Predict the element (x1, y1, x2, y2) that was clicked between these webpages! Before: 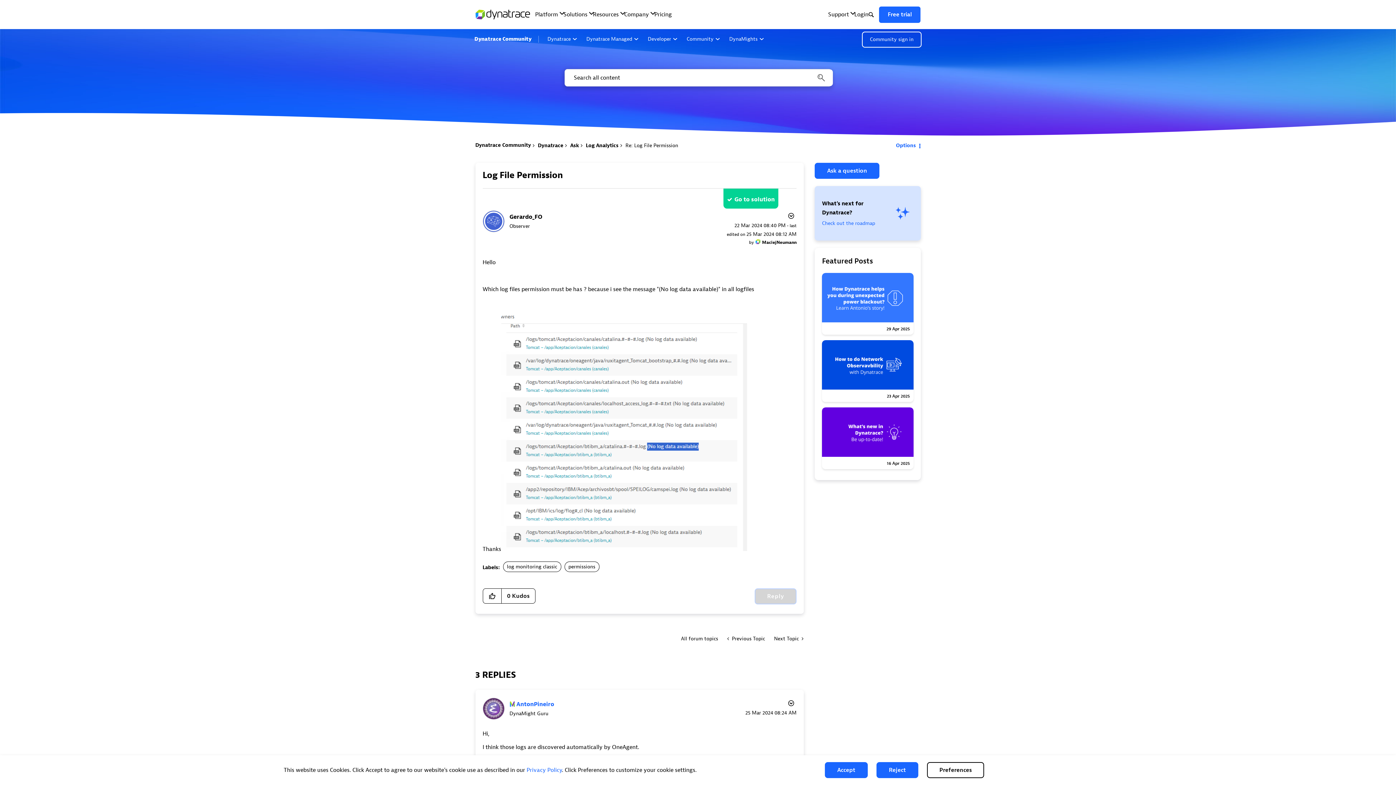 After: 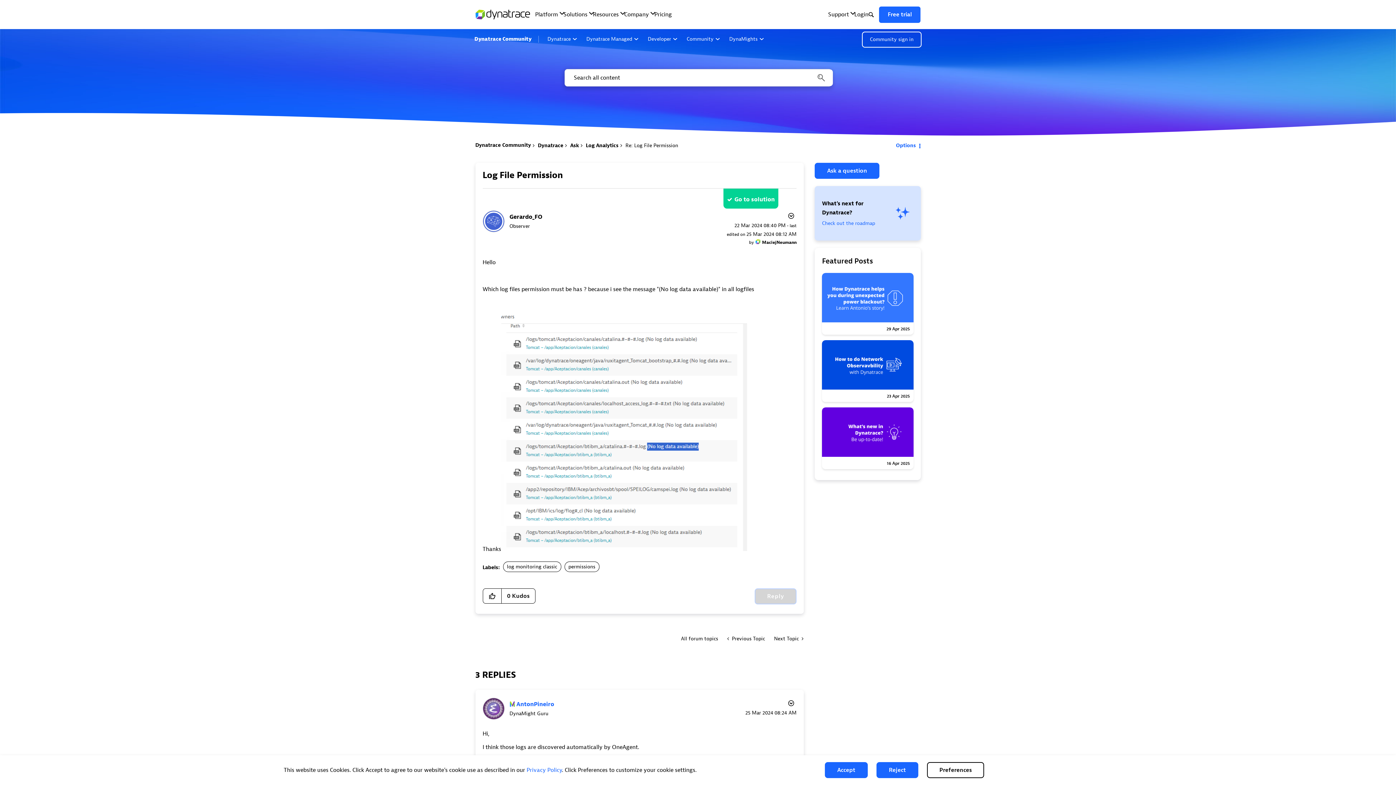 Action: label: 29 Apr 2025 bbox: (822, 273, 913, 334)